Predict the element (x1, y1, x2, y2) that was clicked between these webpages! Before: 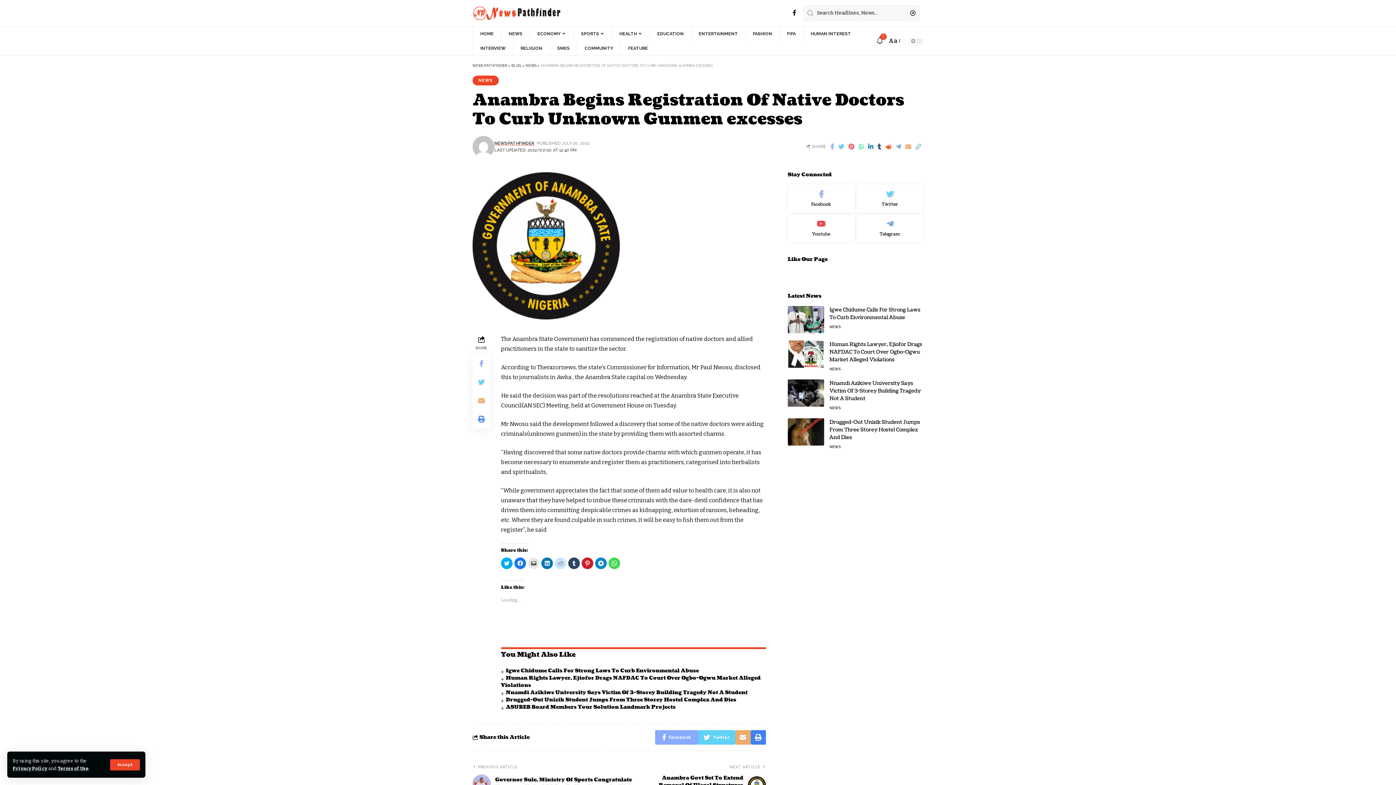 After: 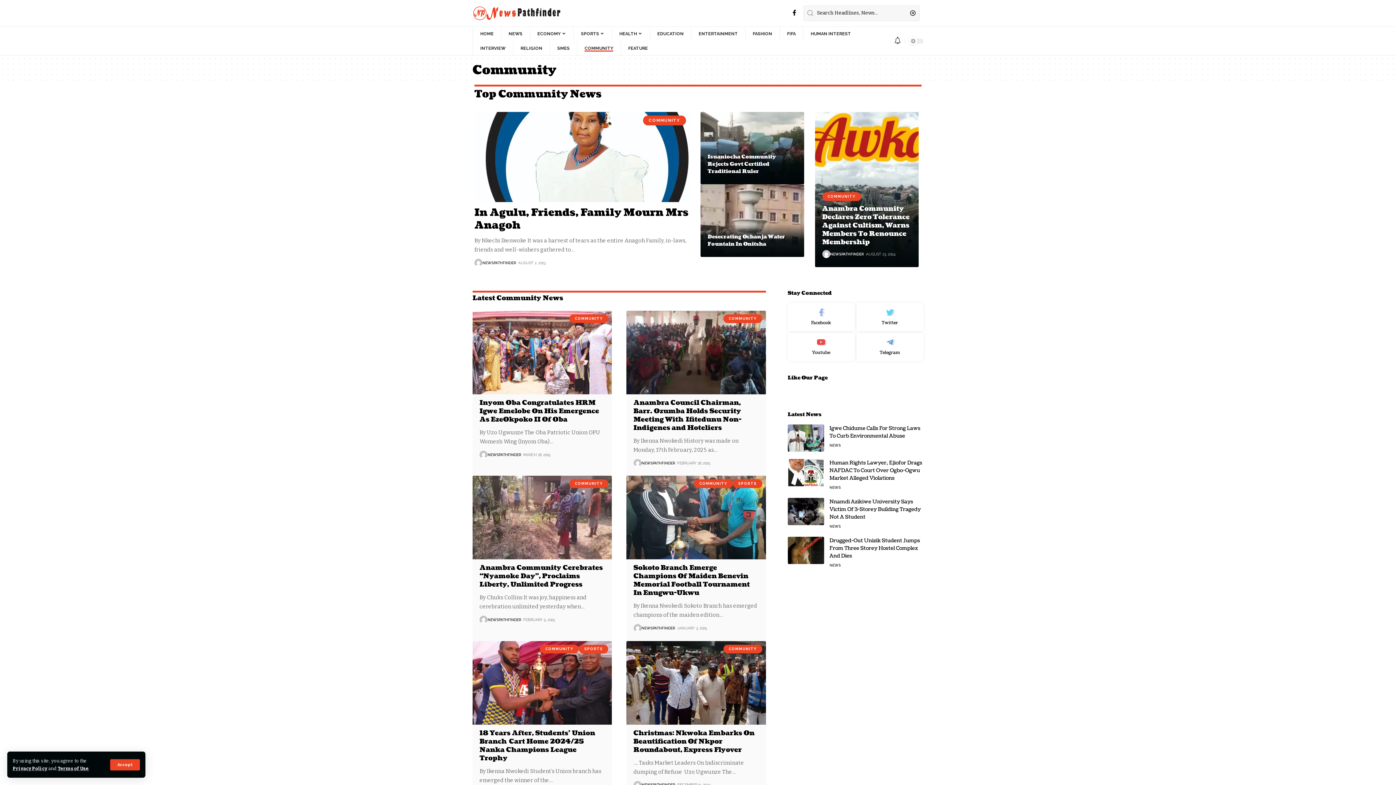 Action: label: COMMUNITY bbox: (577, 41, 620, 55)